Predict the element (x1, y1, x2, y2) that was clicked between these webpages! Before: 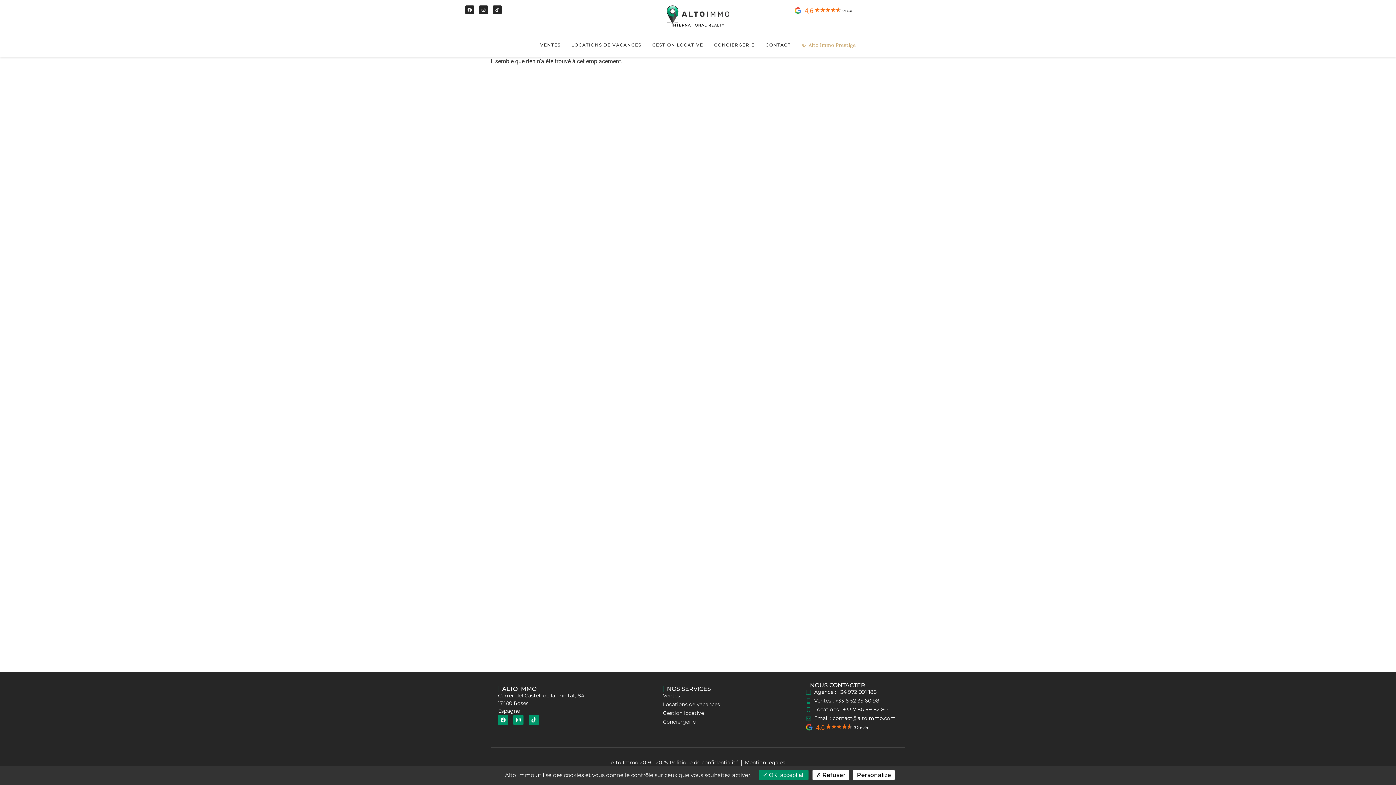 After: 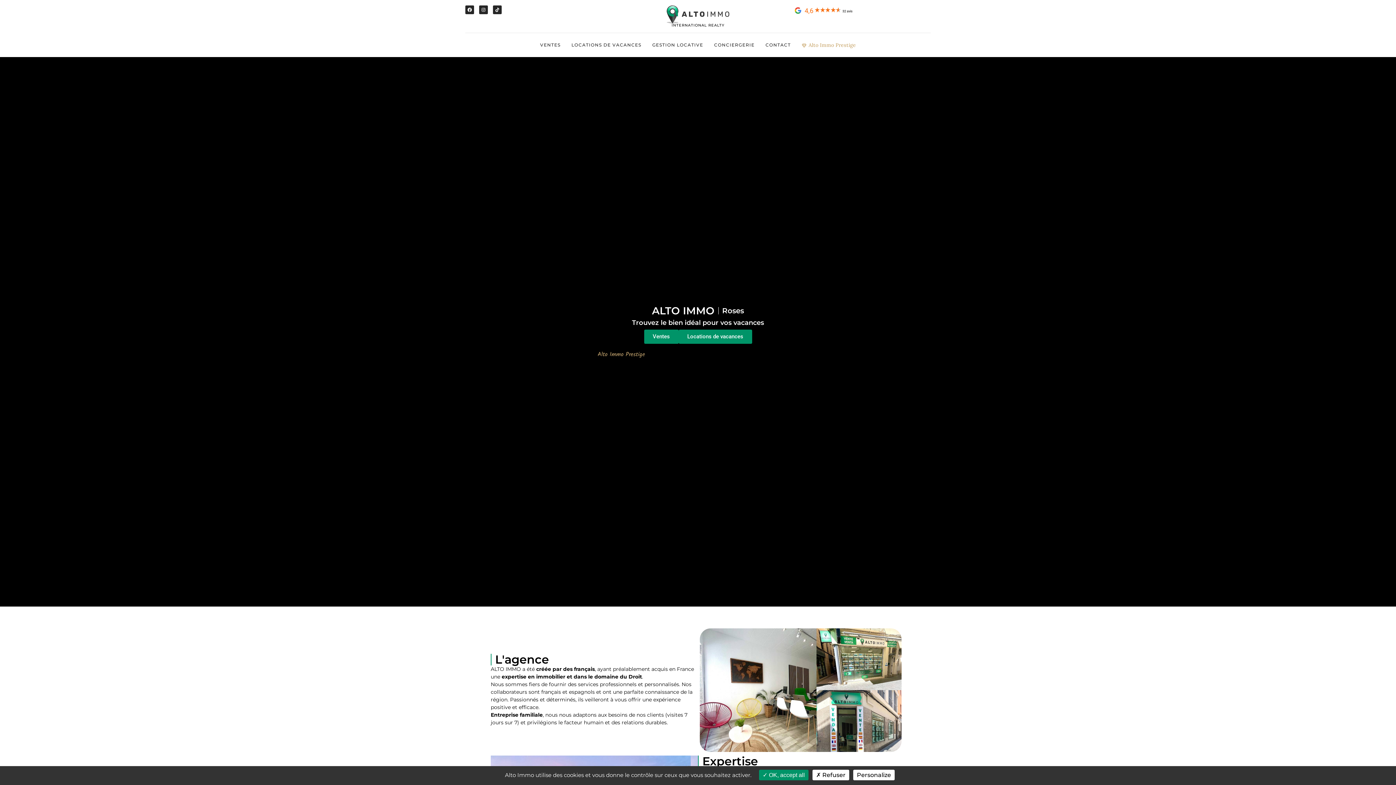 Action: label: INTERNATIONAL REALTY bbox: (605, 5, 791, 27)